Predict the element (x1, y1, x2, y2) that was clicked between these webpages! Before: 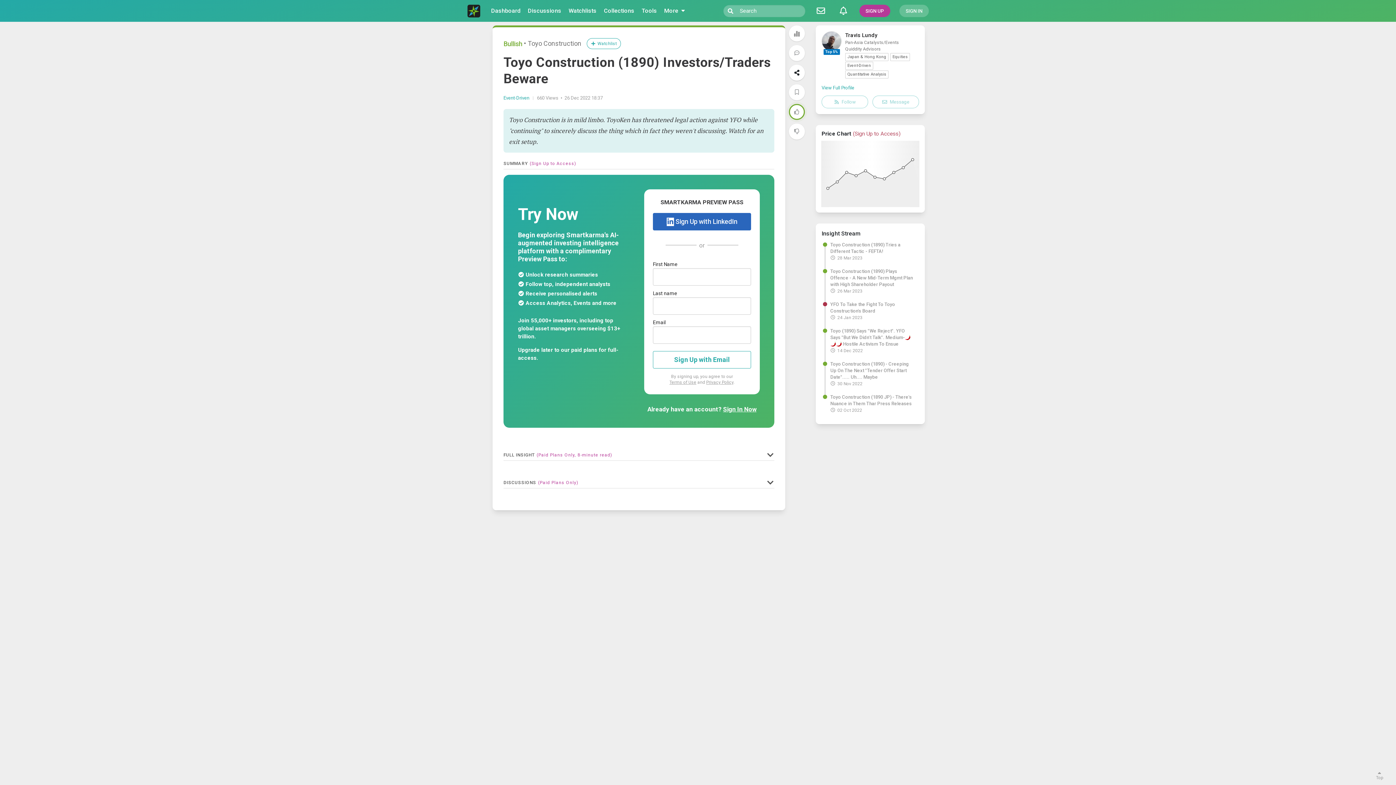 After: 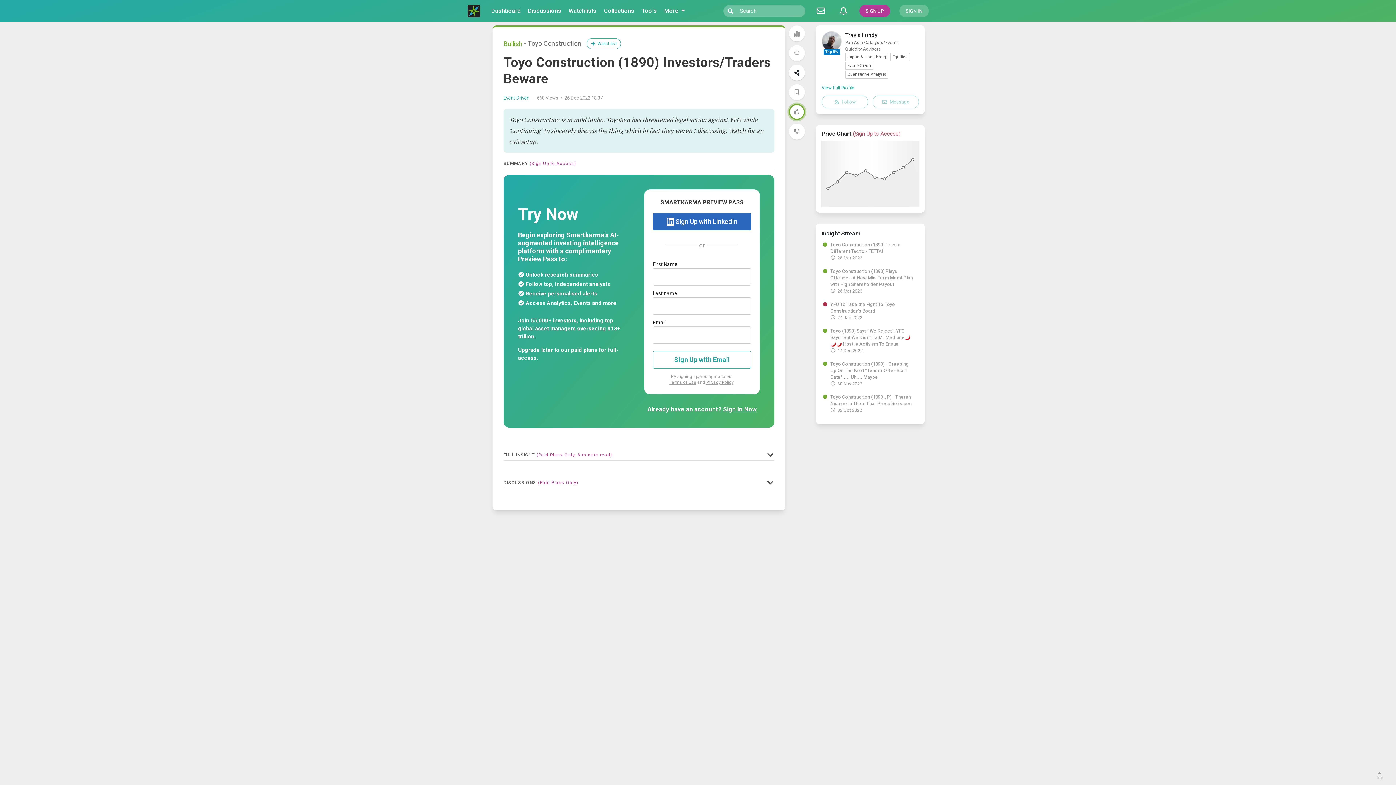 Action: bbox: (664, 0, 686, 21) label: More 